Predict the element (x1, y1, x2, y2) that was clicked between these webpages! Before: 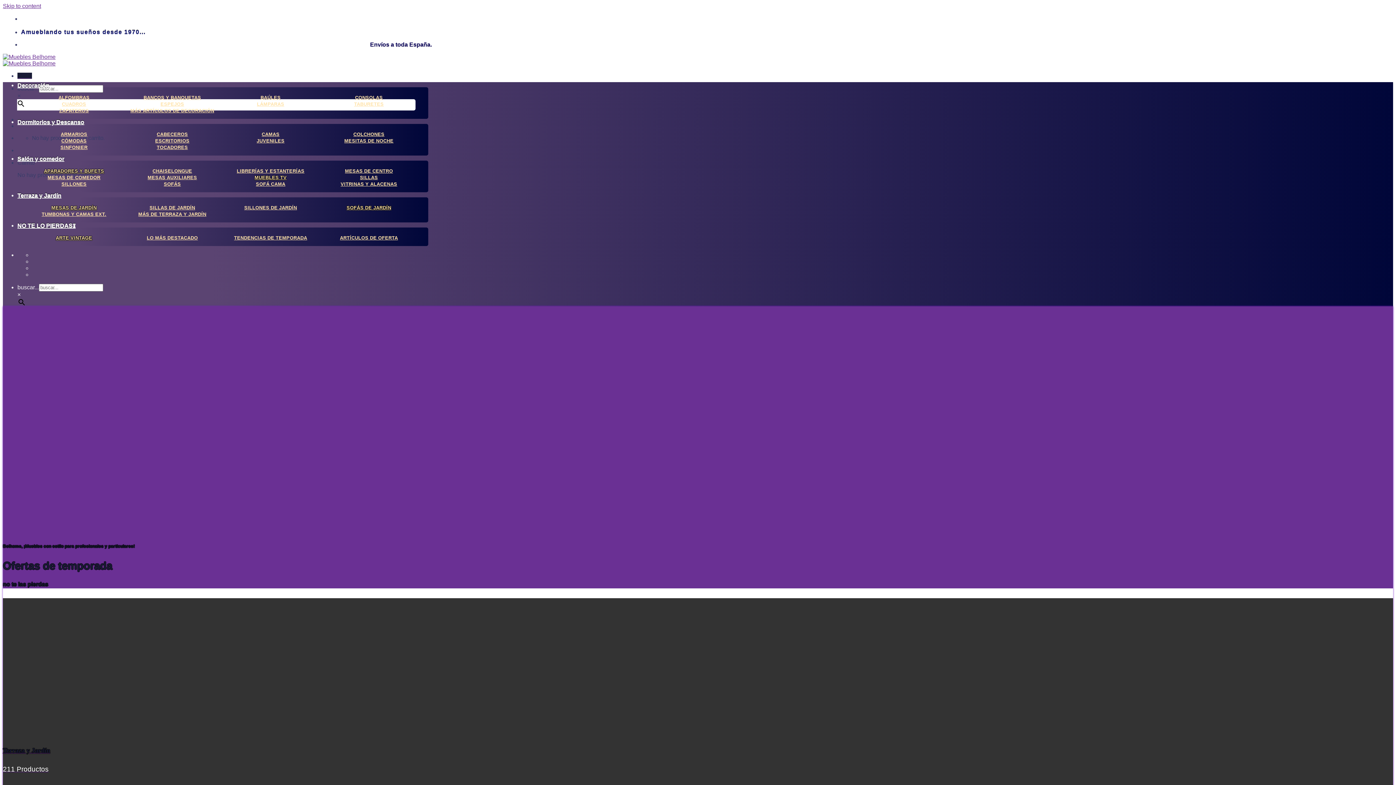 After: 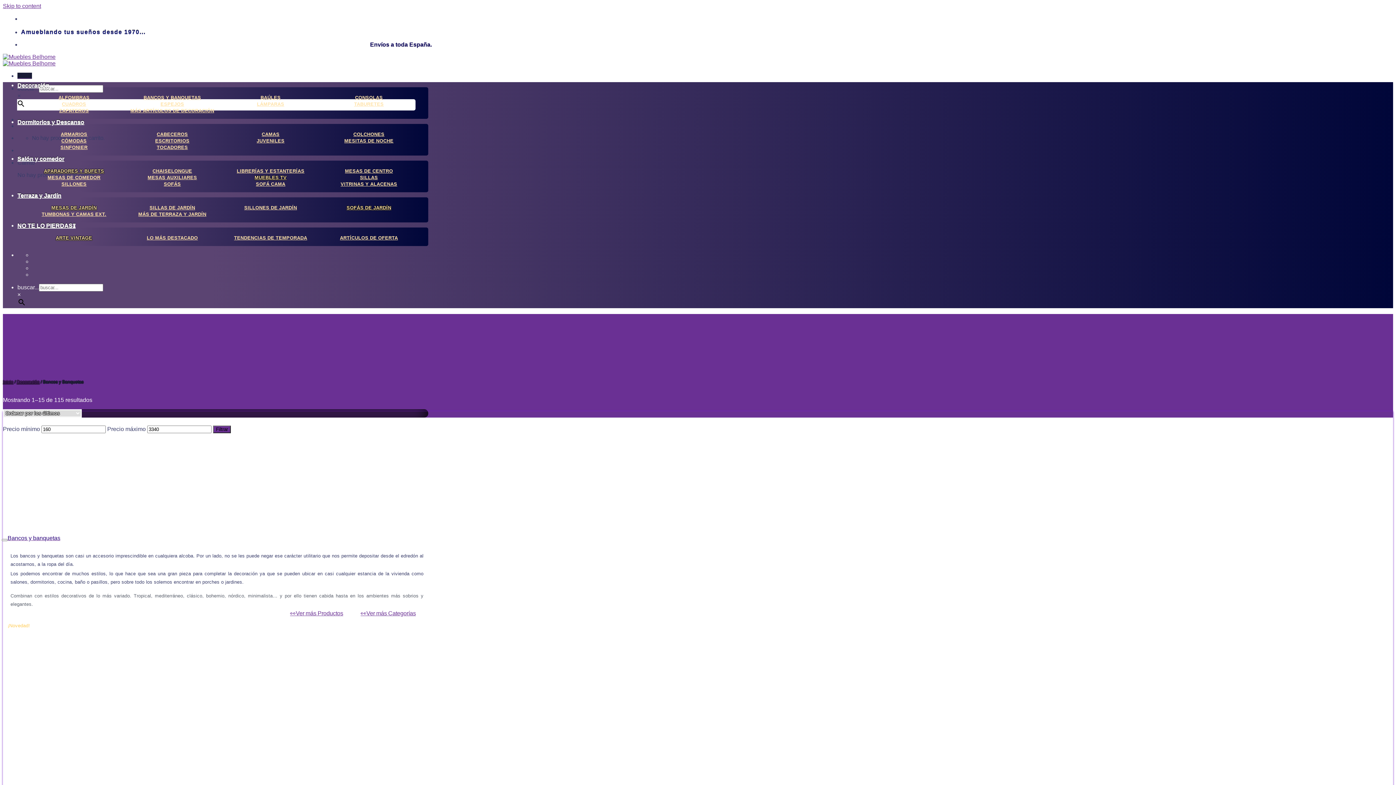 Action: bbox: (141, 95, 201, 100) label: BANCOS Y BANQUETAS